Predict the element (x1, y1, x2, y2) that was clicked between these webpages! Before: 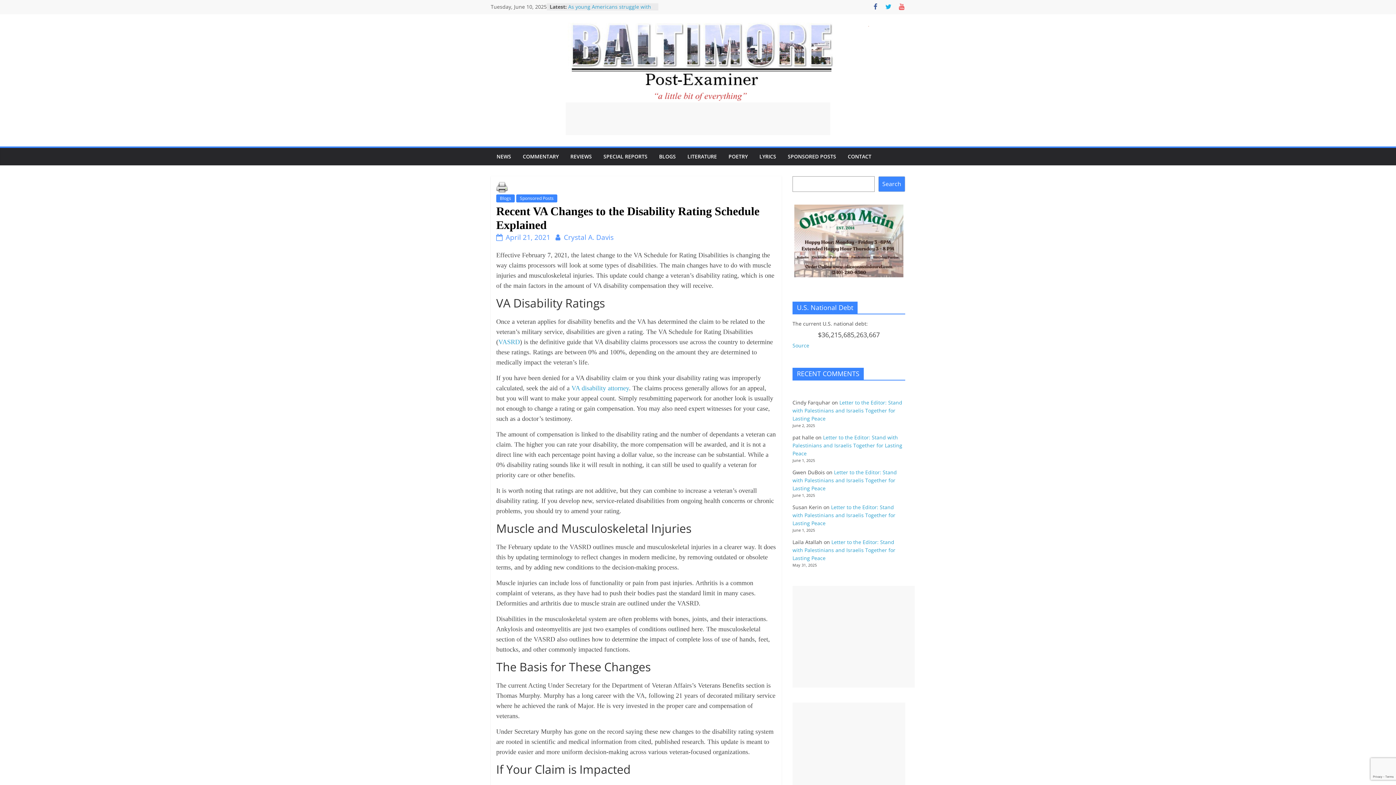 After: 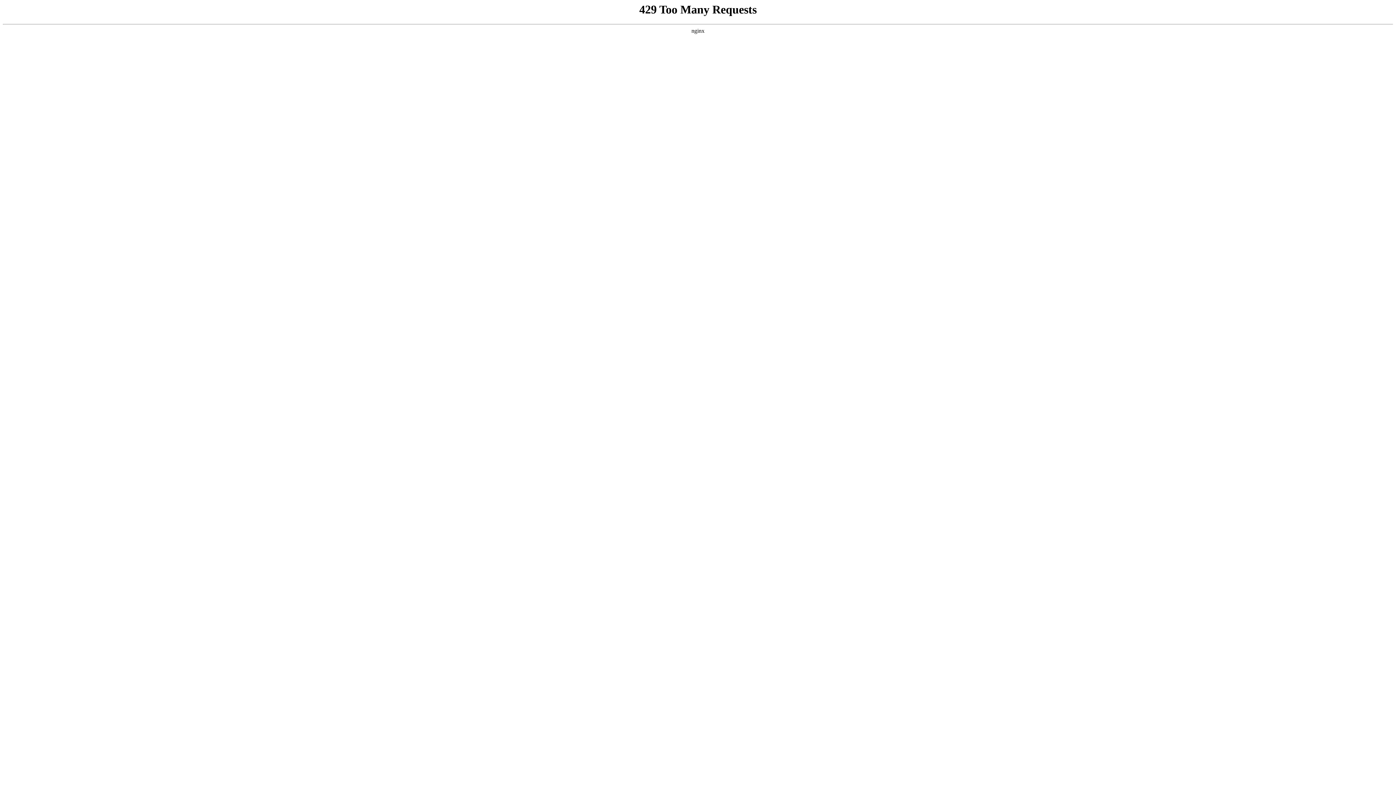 Action: bbox: (753, 148, 782, 165) label: LYRICS